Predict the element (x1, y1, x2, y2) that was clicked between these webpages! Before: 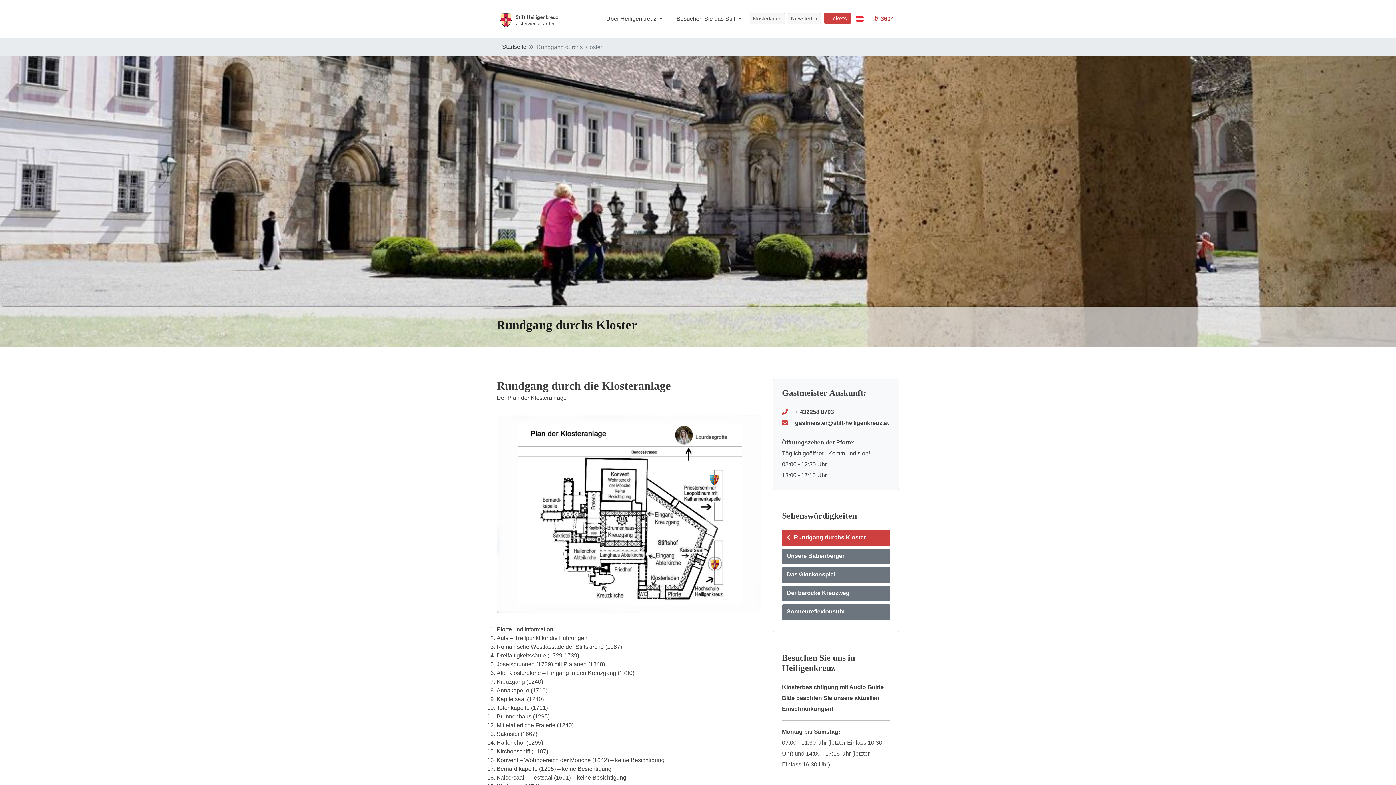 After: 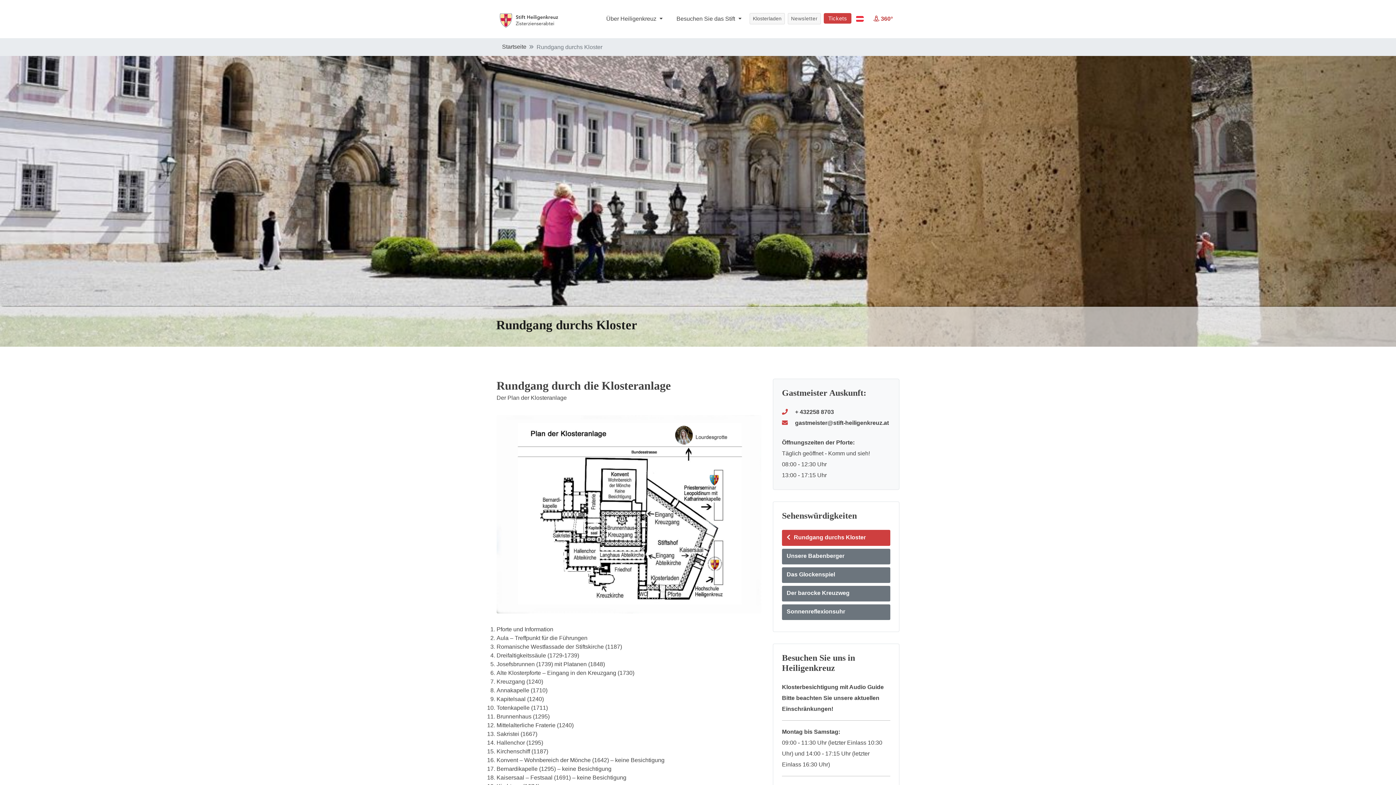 Action: label: Rundgang durchs Kloster bbox: (782, 530, 890, 546)